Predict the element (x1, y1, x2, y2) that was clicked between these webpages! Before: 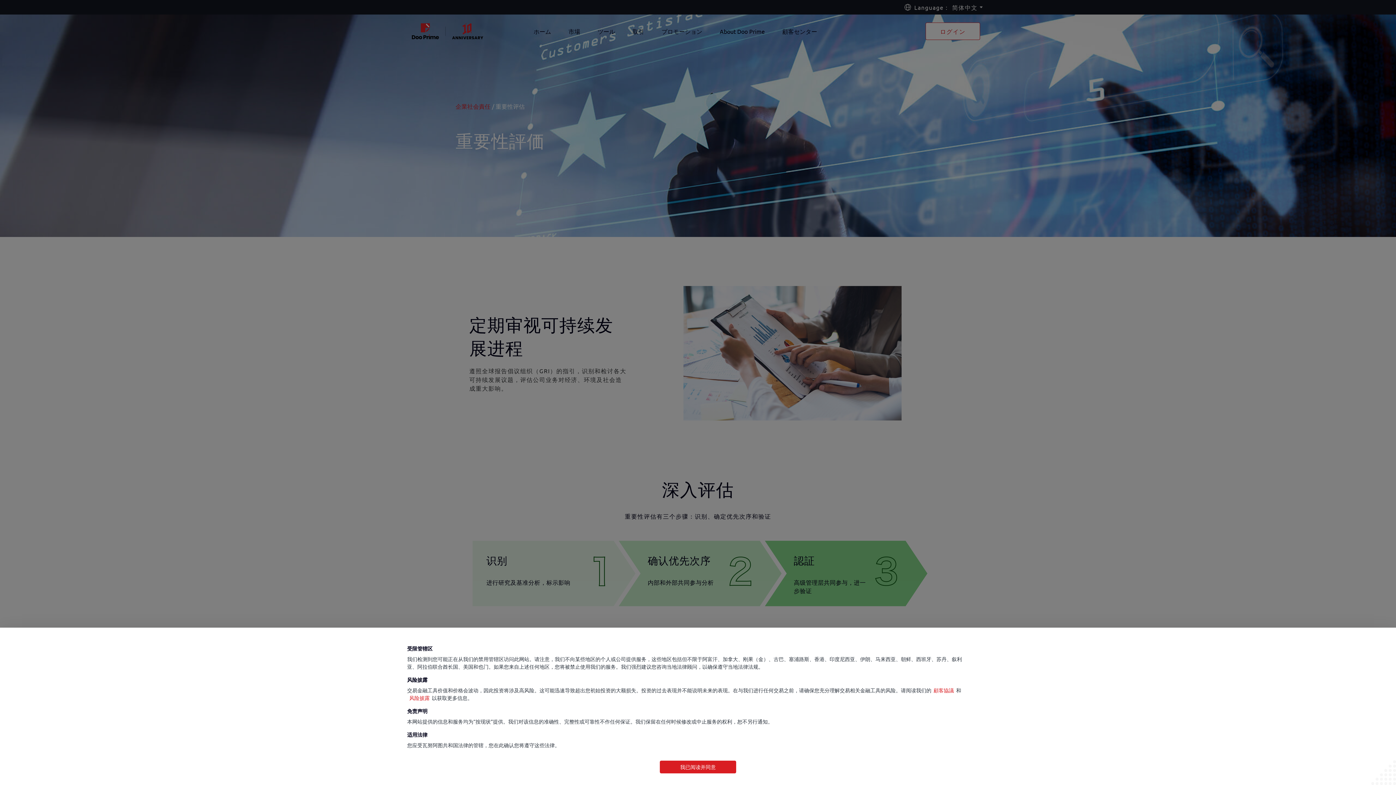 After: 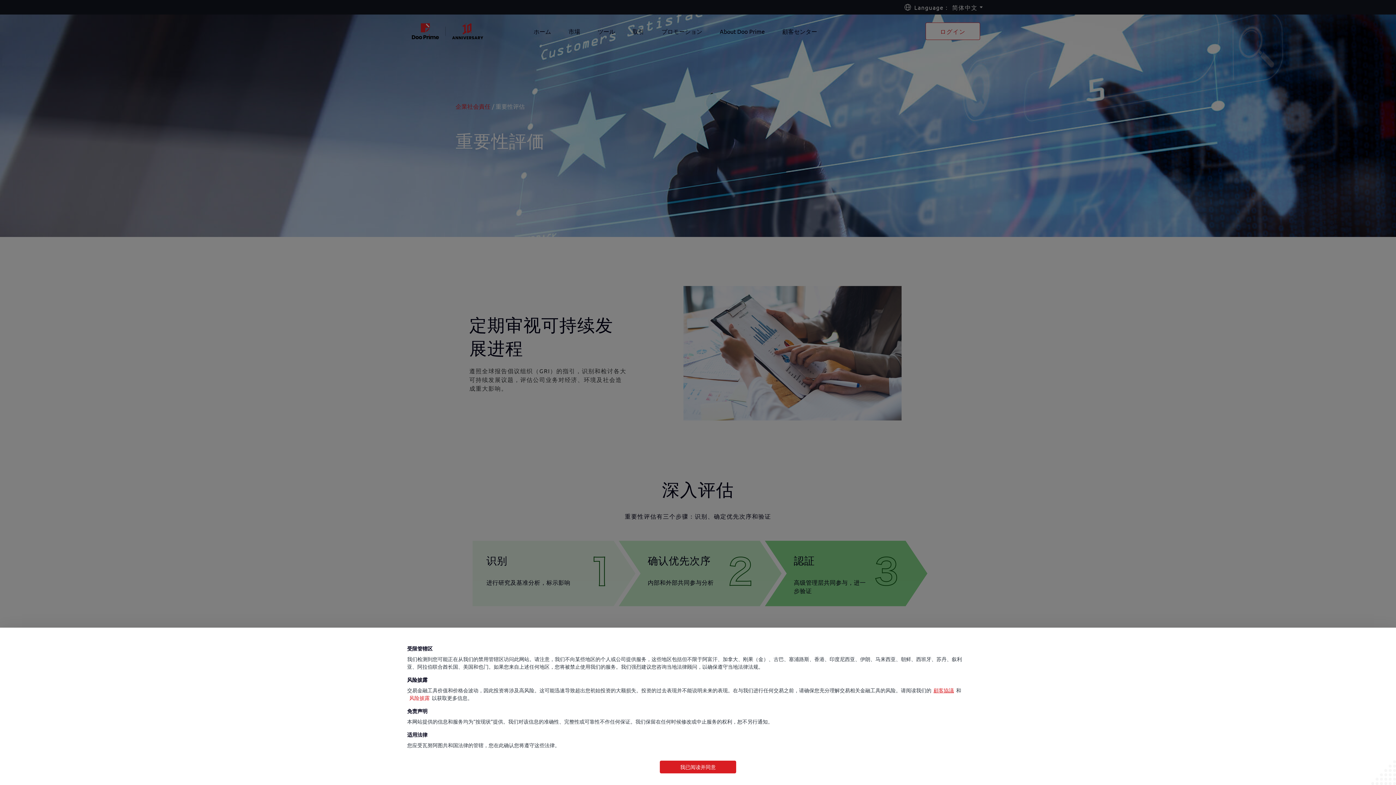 Action: label: 顧客協議 bbox: (931, 687, 956, 693)